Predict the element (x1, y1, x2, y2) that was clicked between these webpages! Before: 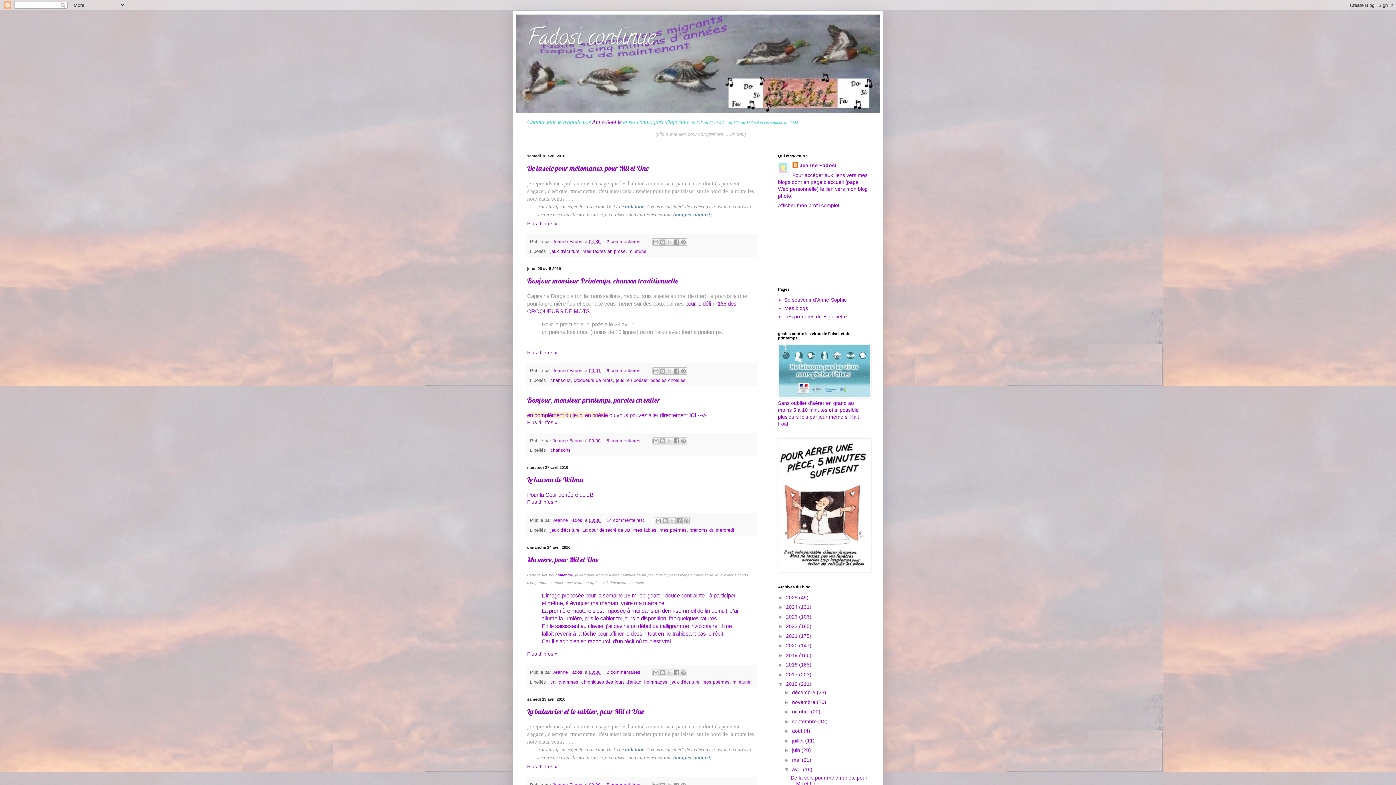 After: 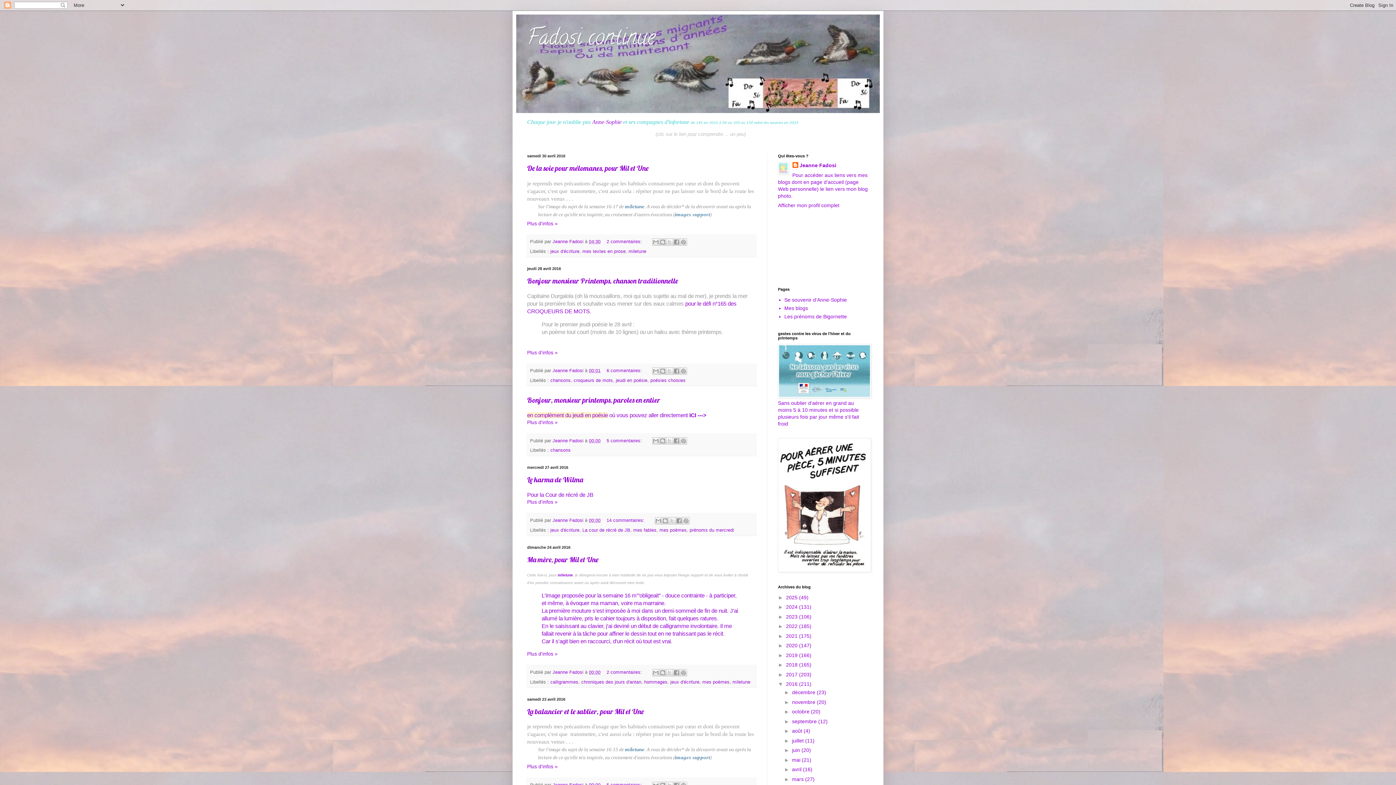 Action: bbox: (784, 766, 792, 772) label: ▼  